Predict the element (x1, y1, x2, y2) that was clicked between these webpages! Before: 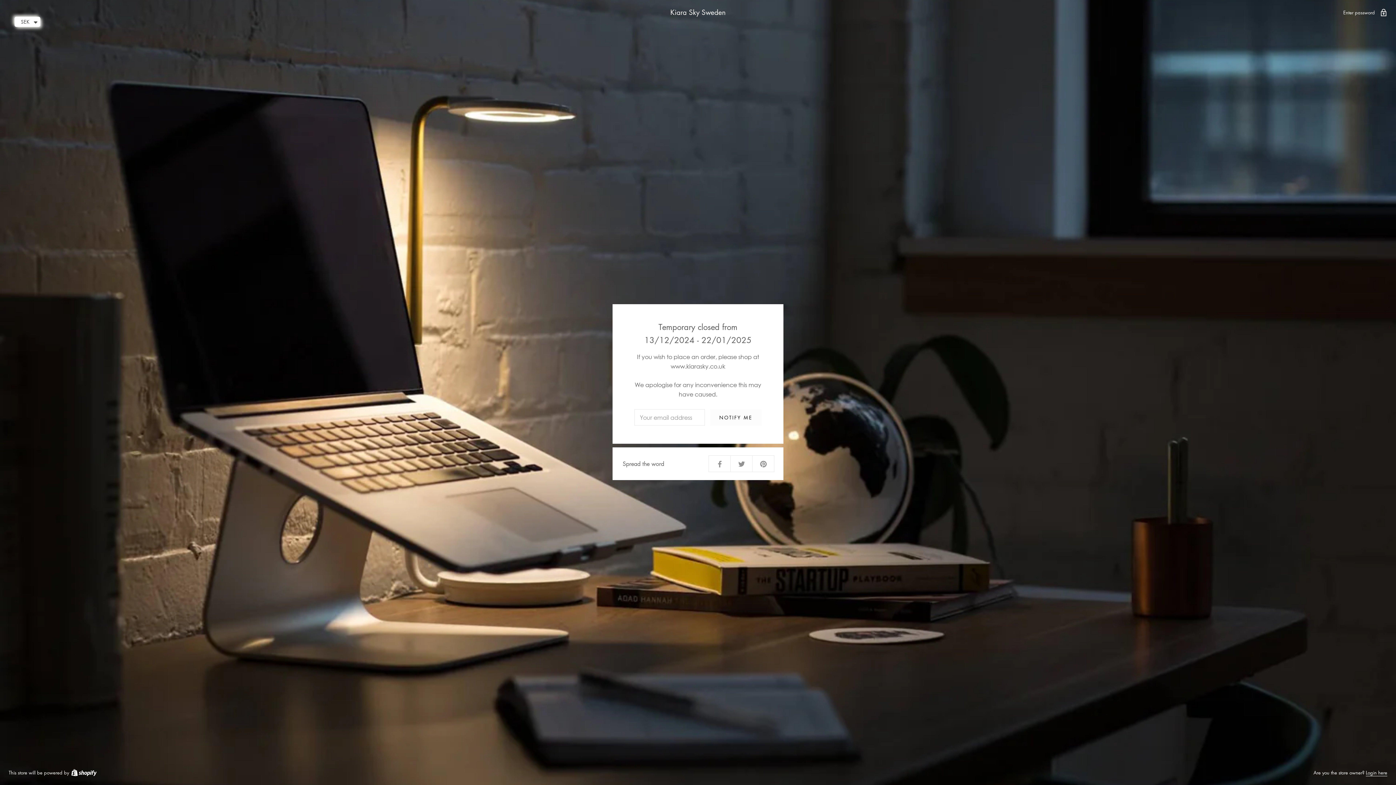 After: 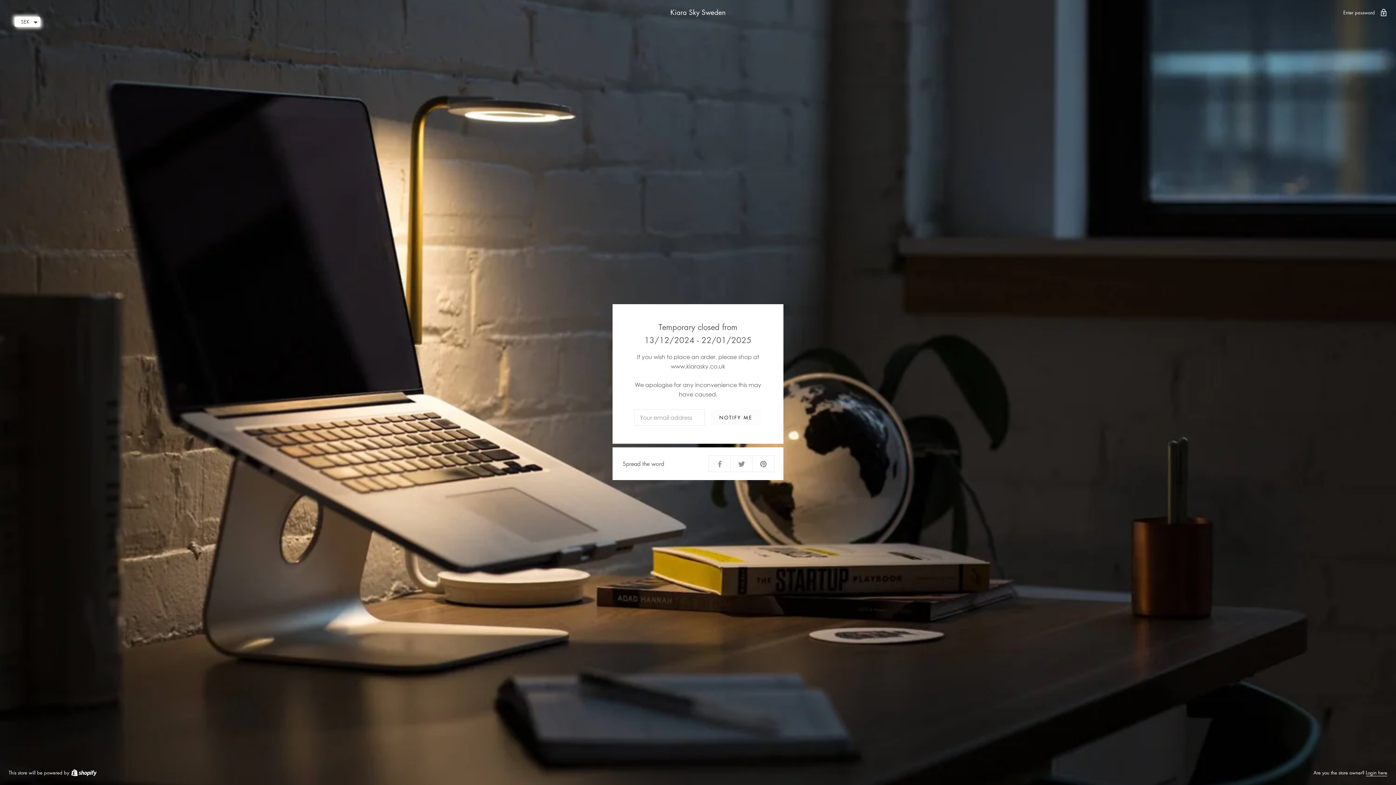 Action: label: Kiara Sky Sweden bbox: (8, 8, 1387, 15)